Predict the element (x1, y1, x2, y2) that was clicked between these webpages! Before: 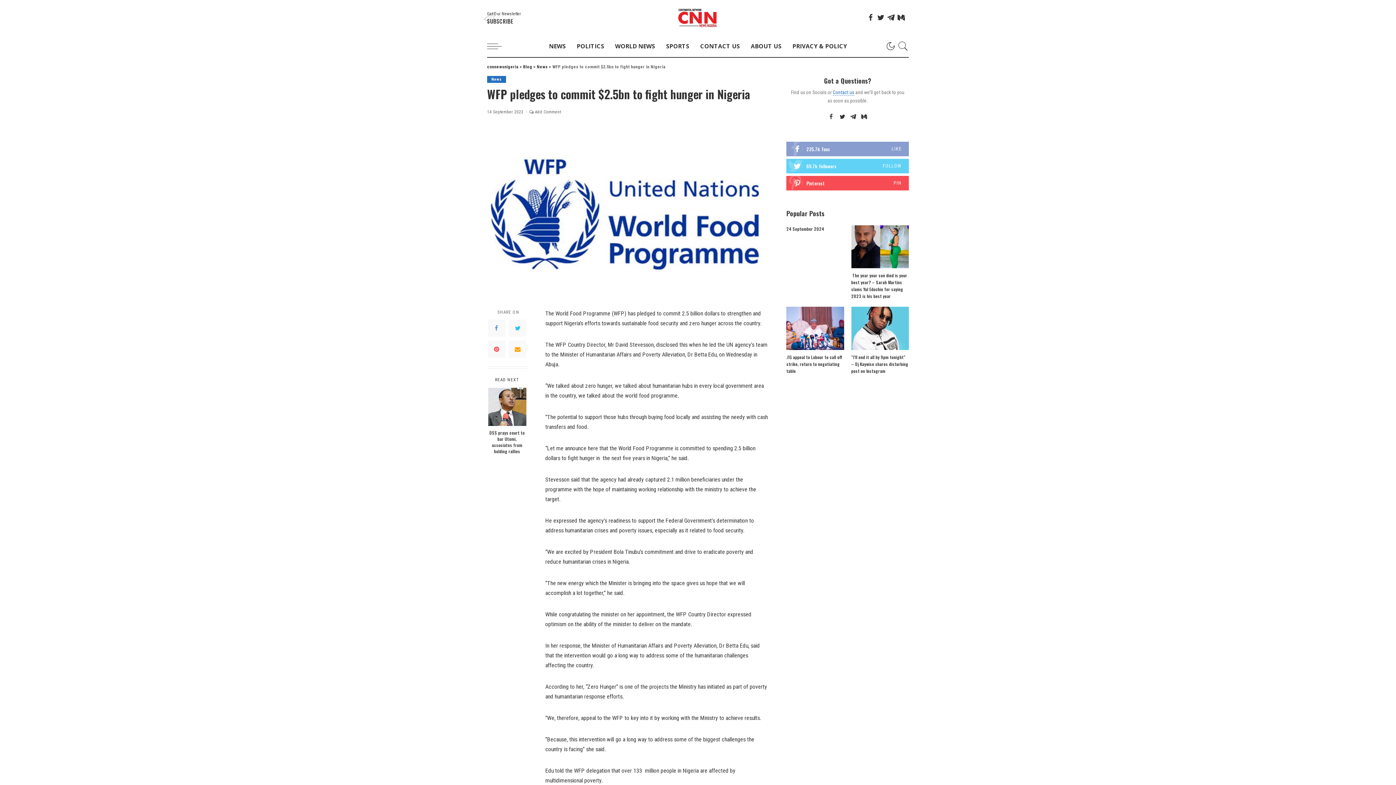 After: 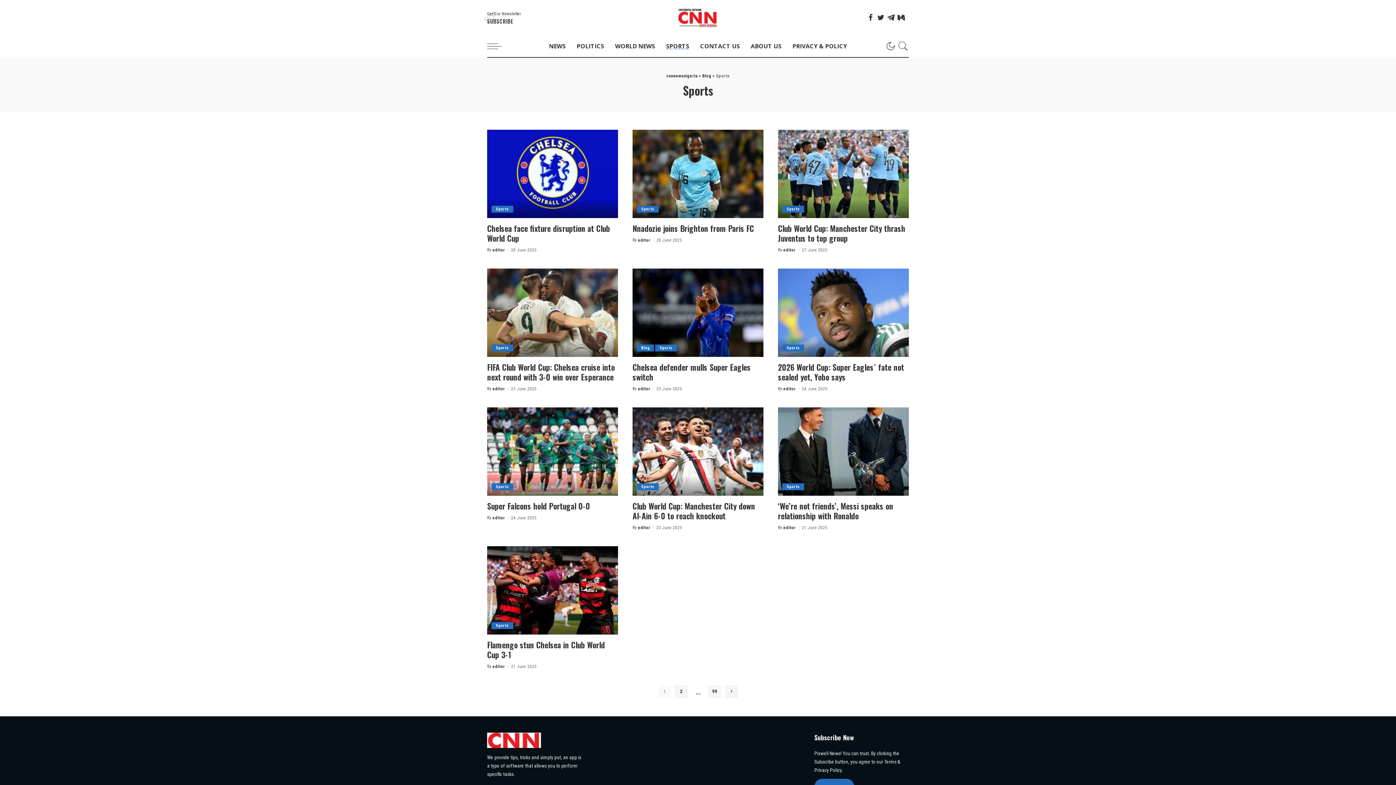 Action: label: SPORTS bbox: (660, 35, 694, 56)